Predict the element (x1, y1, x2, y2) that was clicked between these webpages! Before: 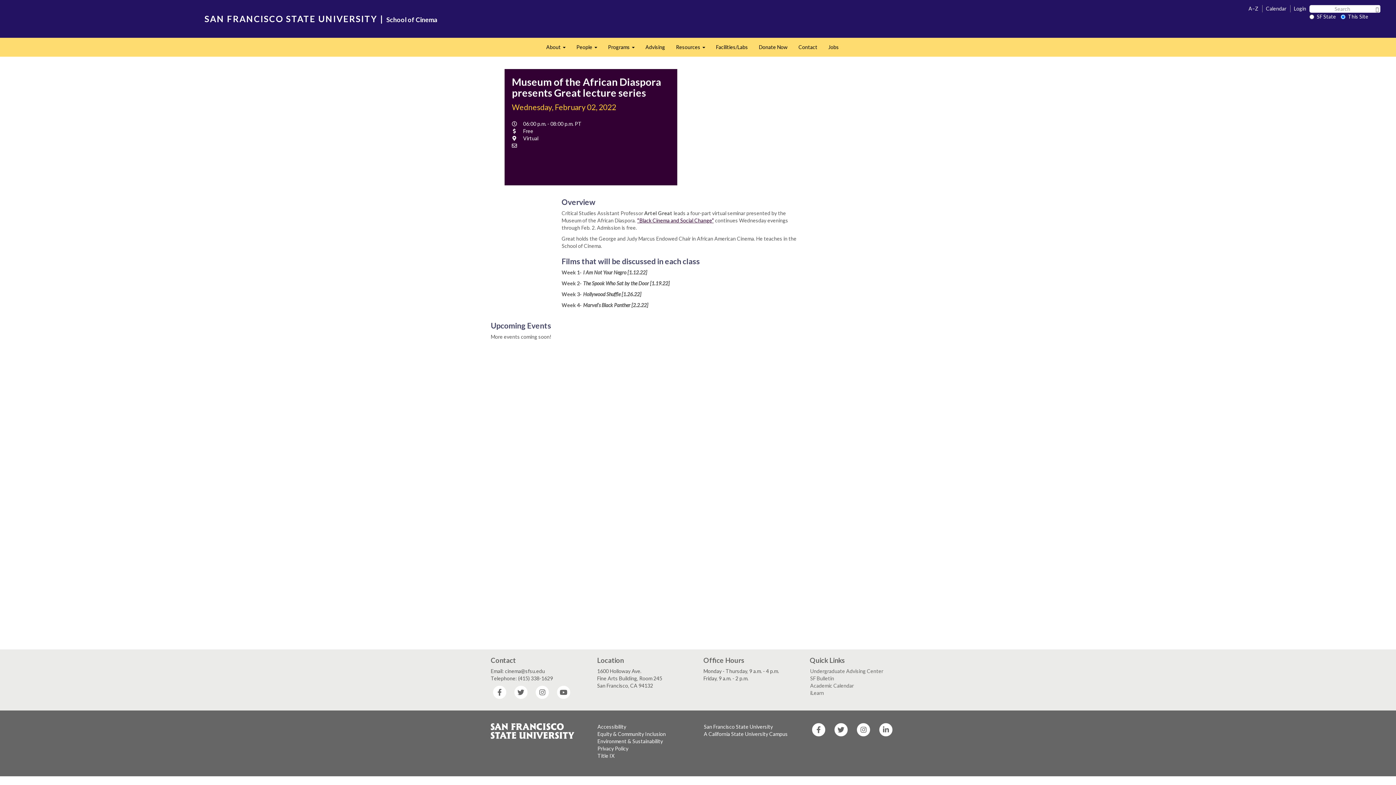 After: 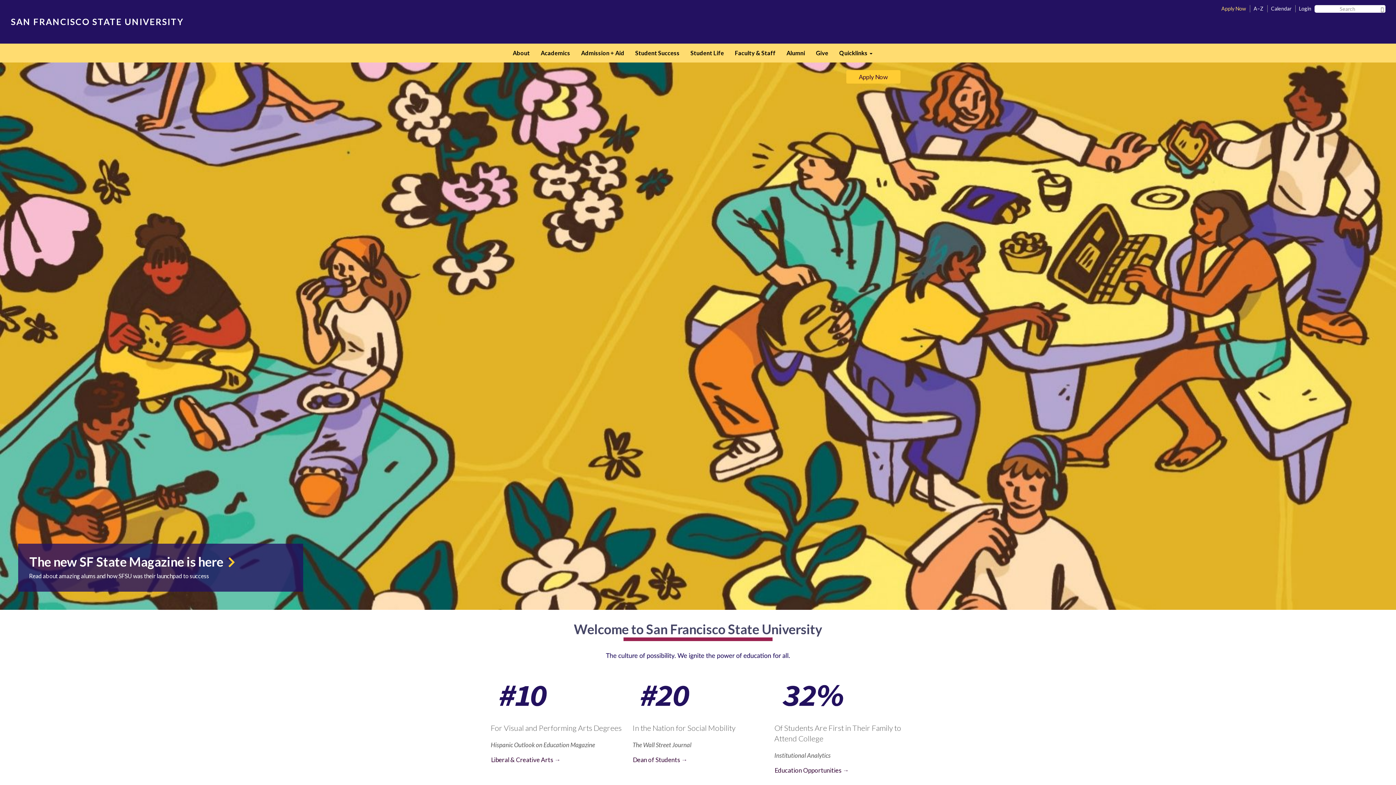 Action: label: San Francisco State University bbox: (703, 723, 773, 730)